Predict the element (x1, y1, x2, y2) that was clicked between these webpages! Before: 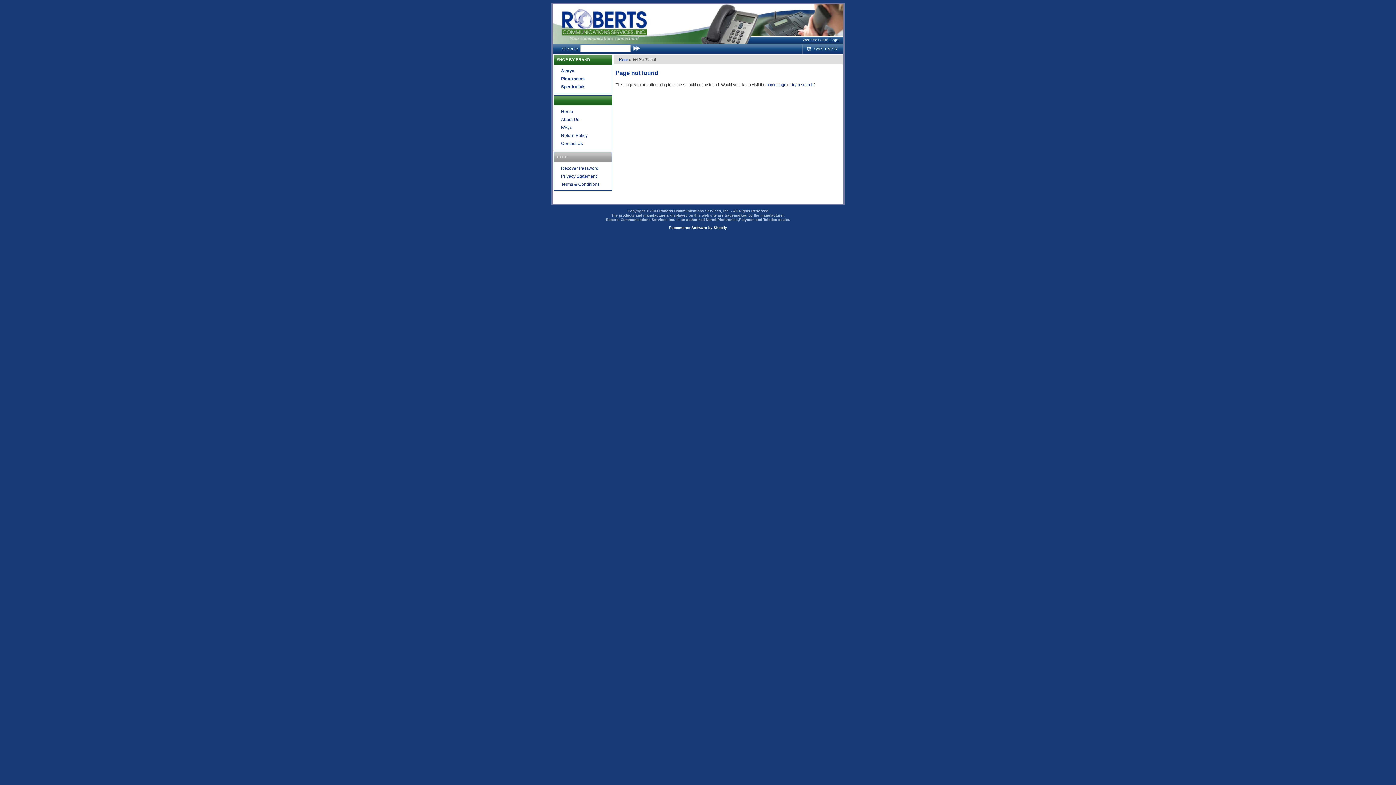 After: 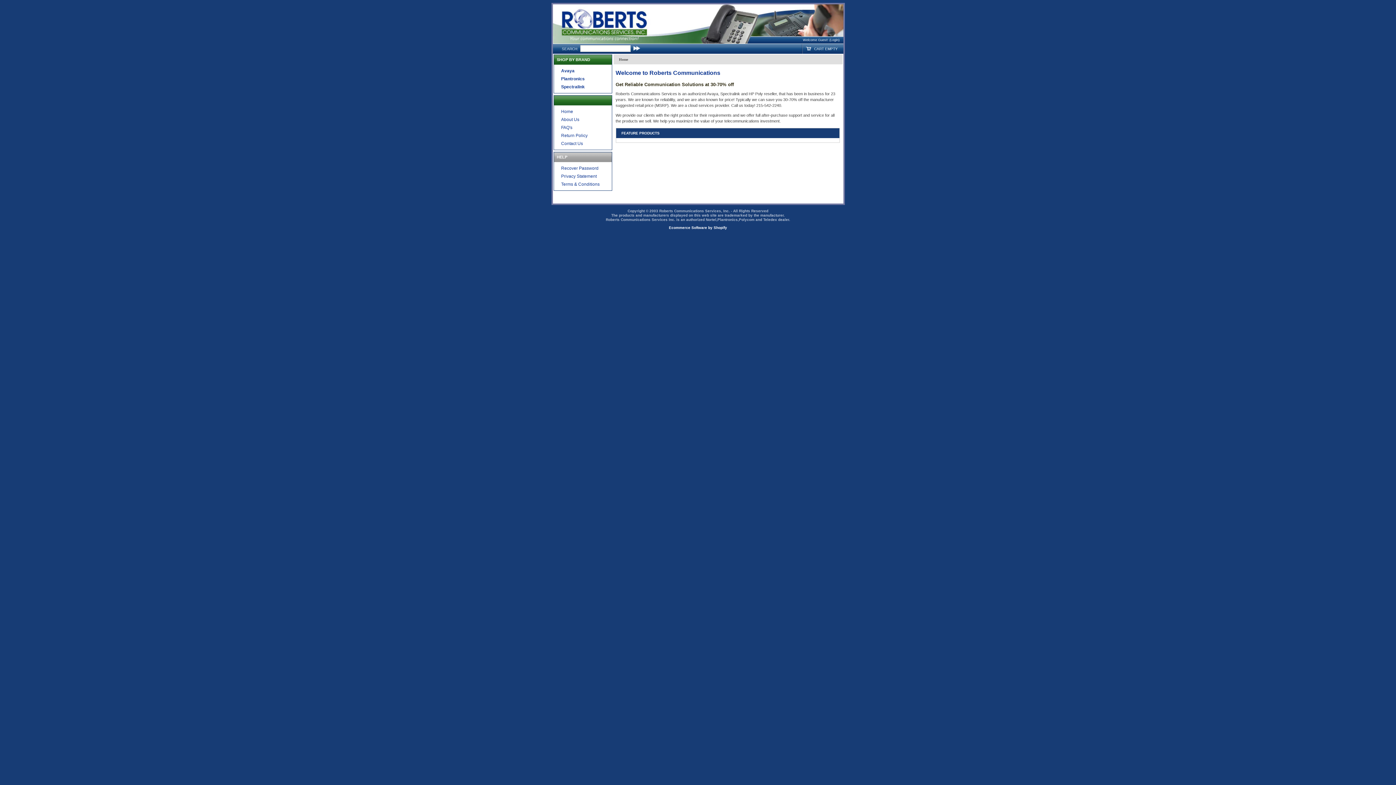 Action: label: Home bbox: (554, 107, 611, 115)